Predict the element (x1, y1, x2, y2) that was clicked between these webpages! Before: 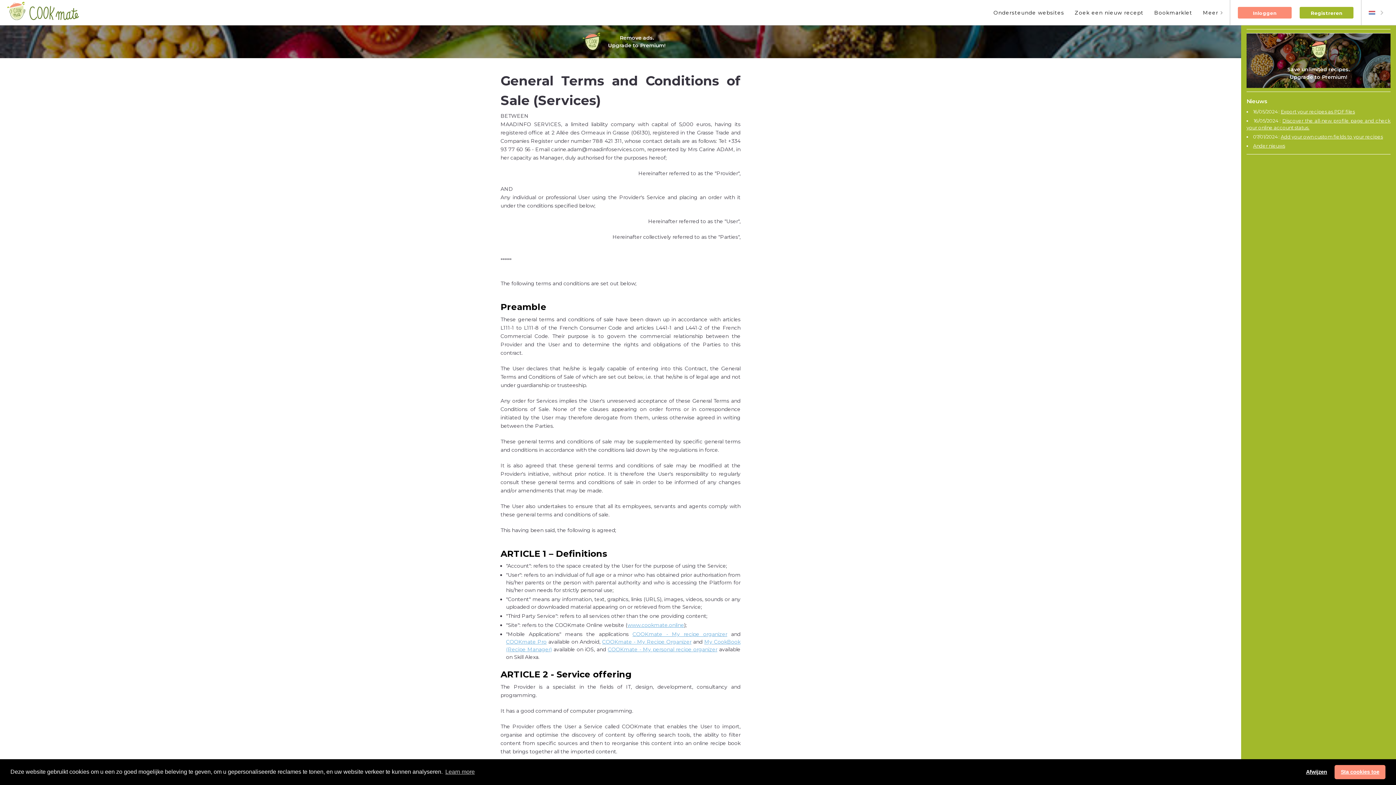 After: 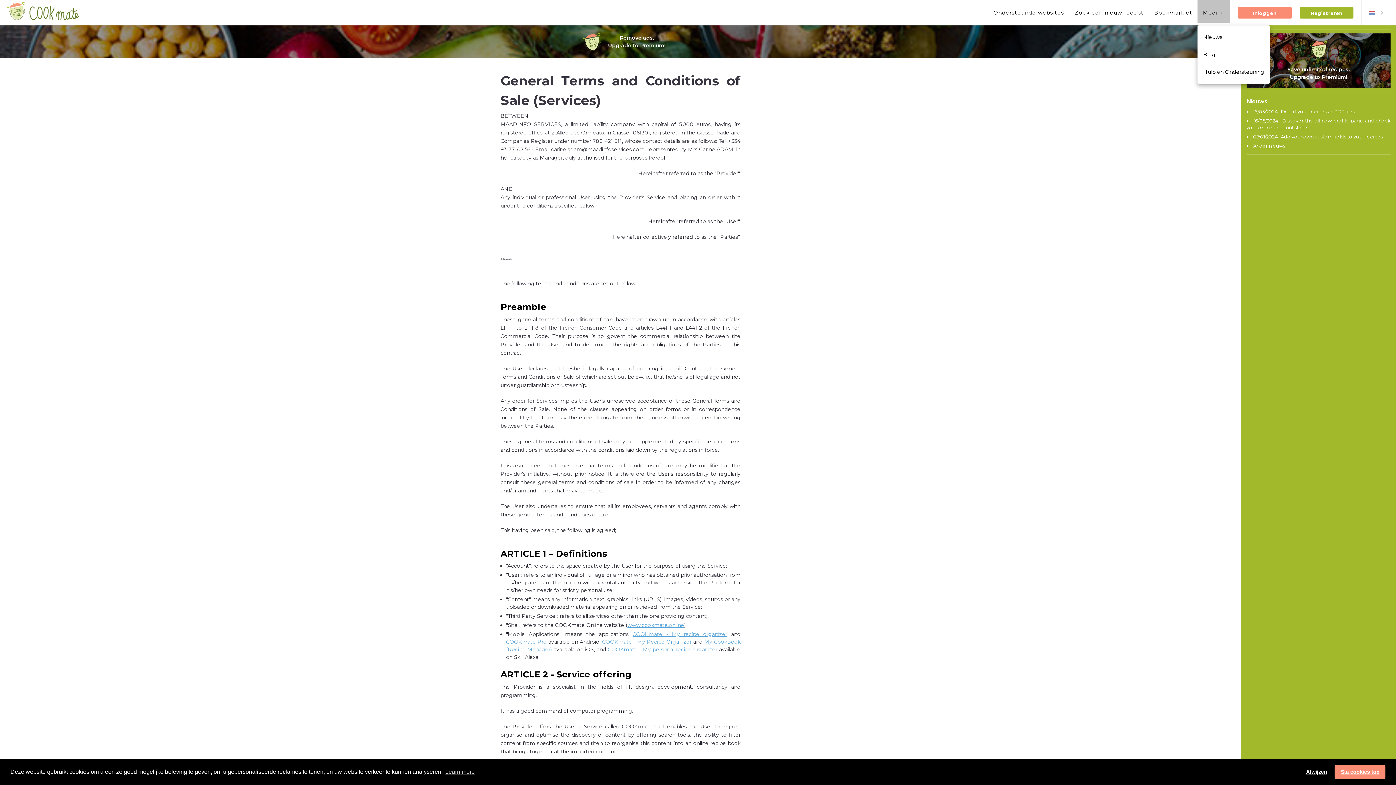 Action: label: Meer bbox: (1197, 0, 1230, 25)